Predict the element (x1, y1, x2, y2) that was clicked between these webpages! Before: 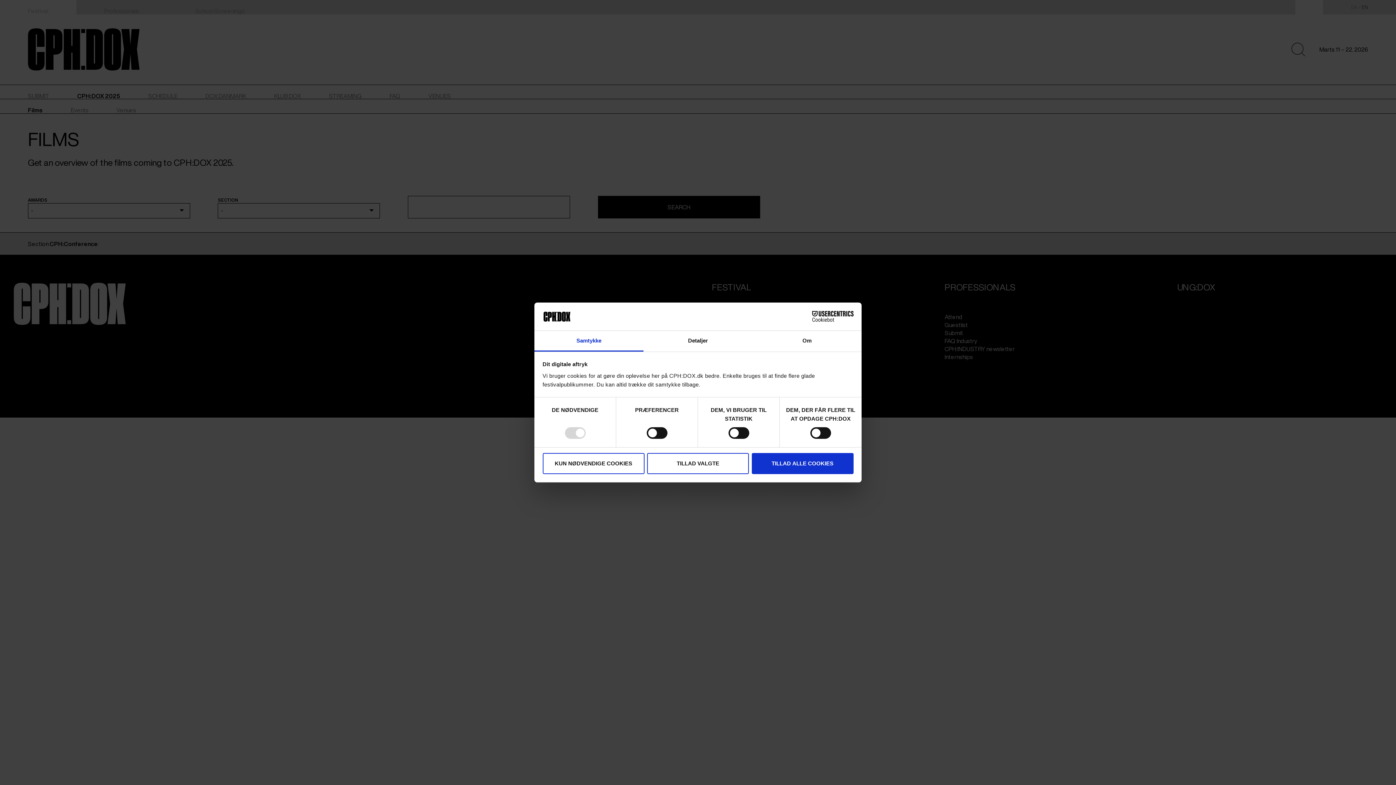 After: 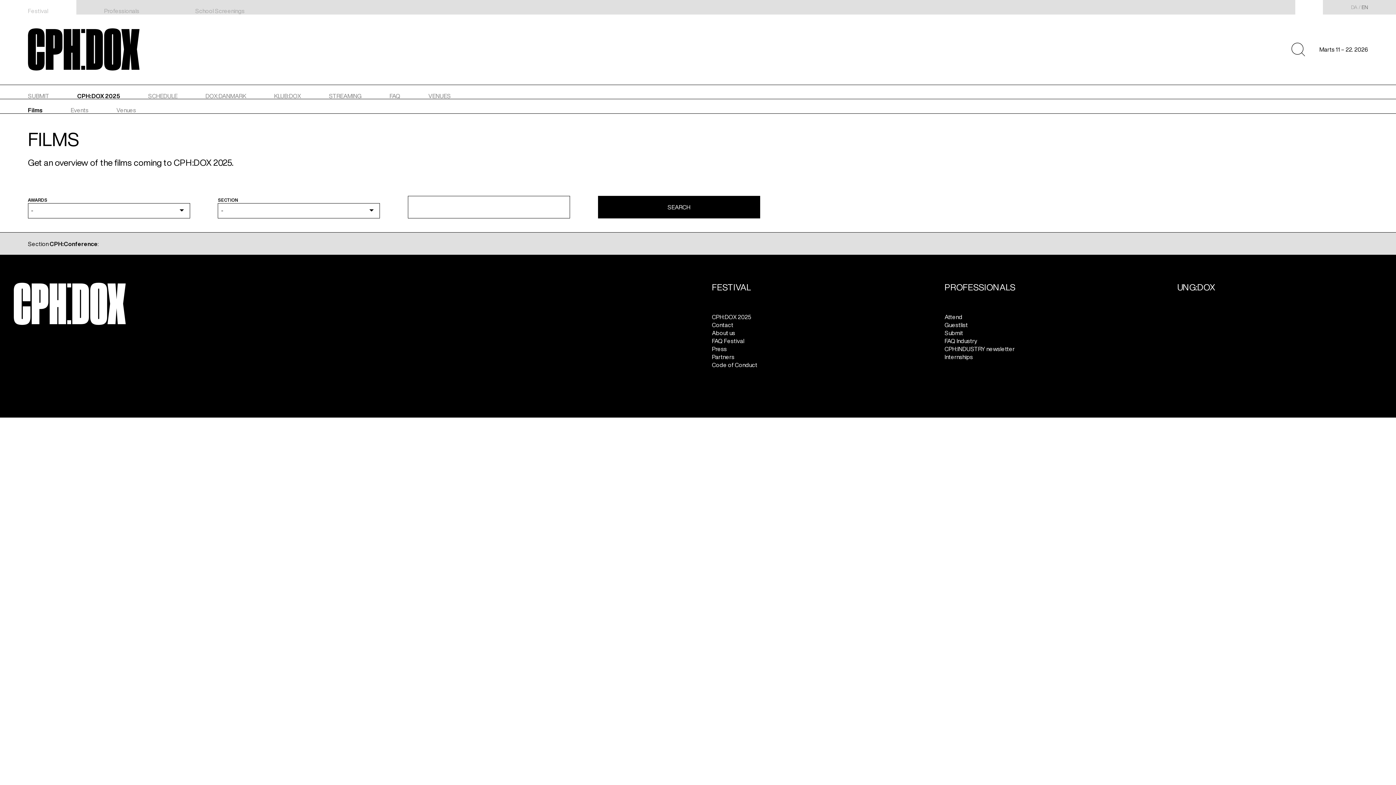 Action: bbox: (647, 453, 749, 474) label: TILLAD VALGTE